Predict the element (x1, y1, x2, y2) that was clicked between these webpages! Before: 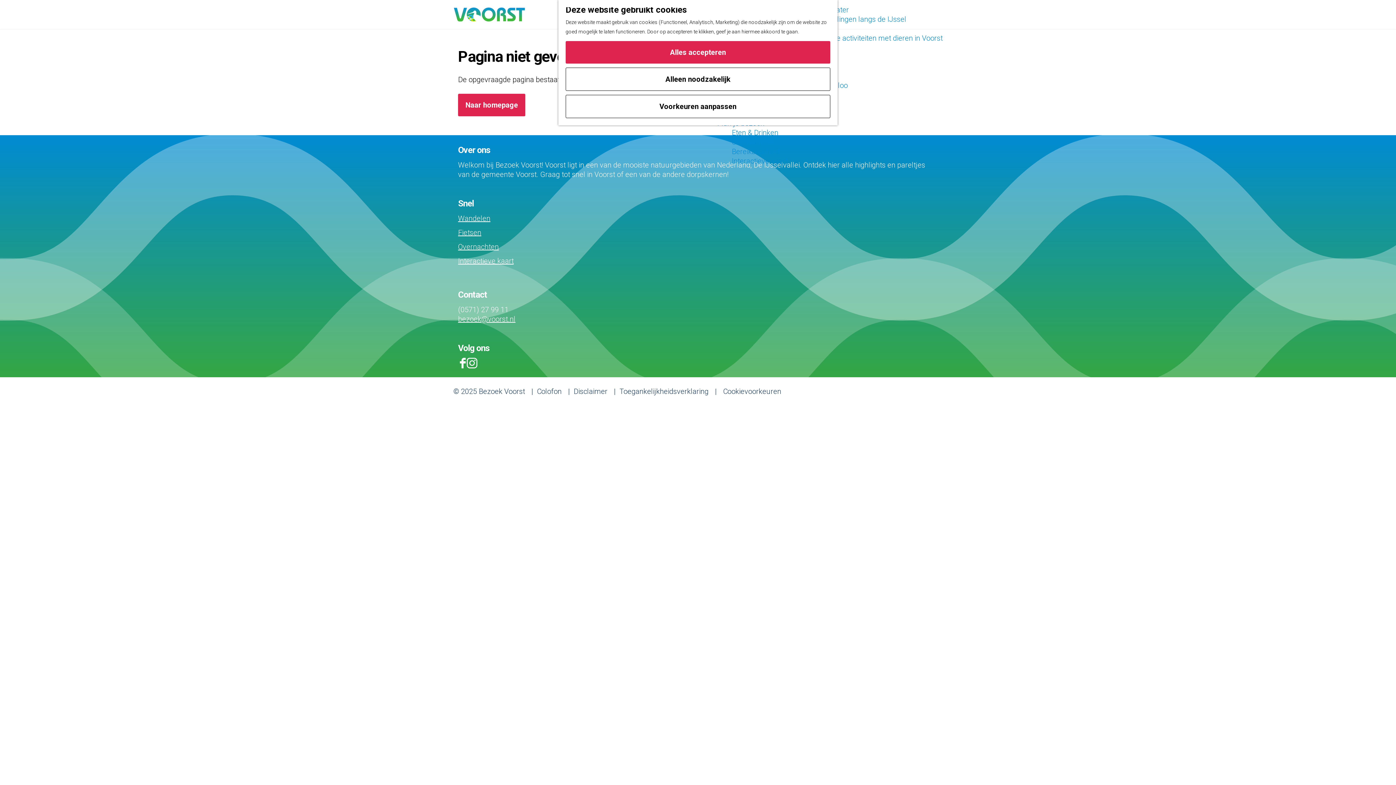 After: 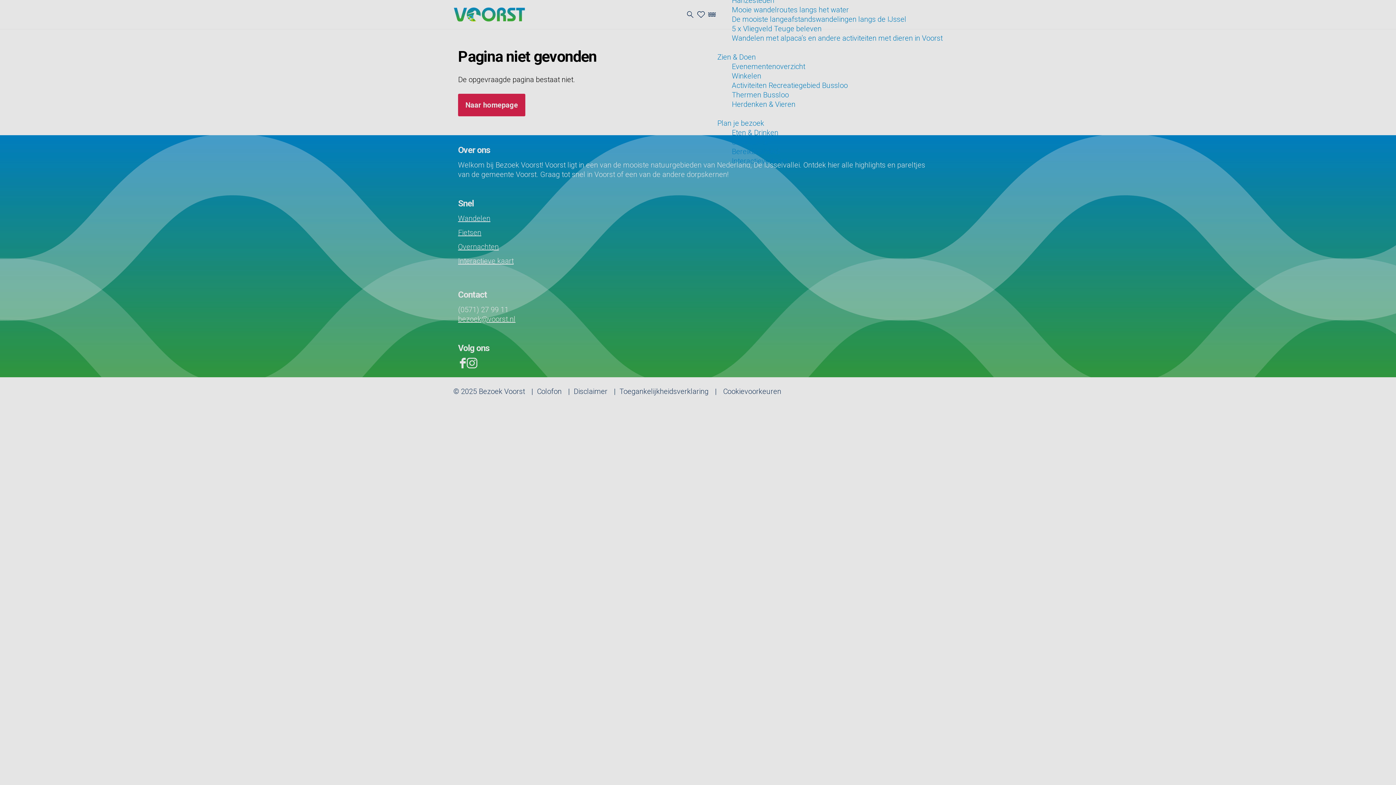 Action: label: Cookievoorkeuren bbox: (723, 386, 781, 396)